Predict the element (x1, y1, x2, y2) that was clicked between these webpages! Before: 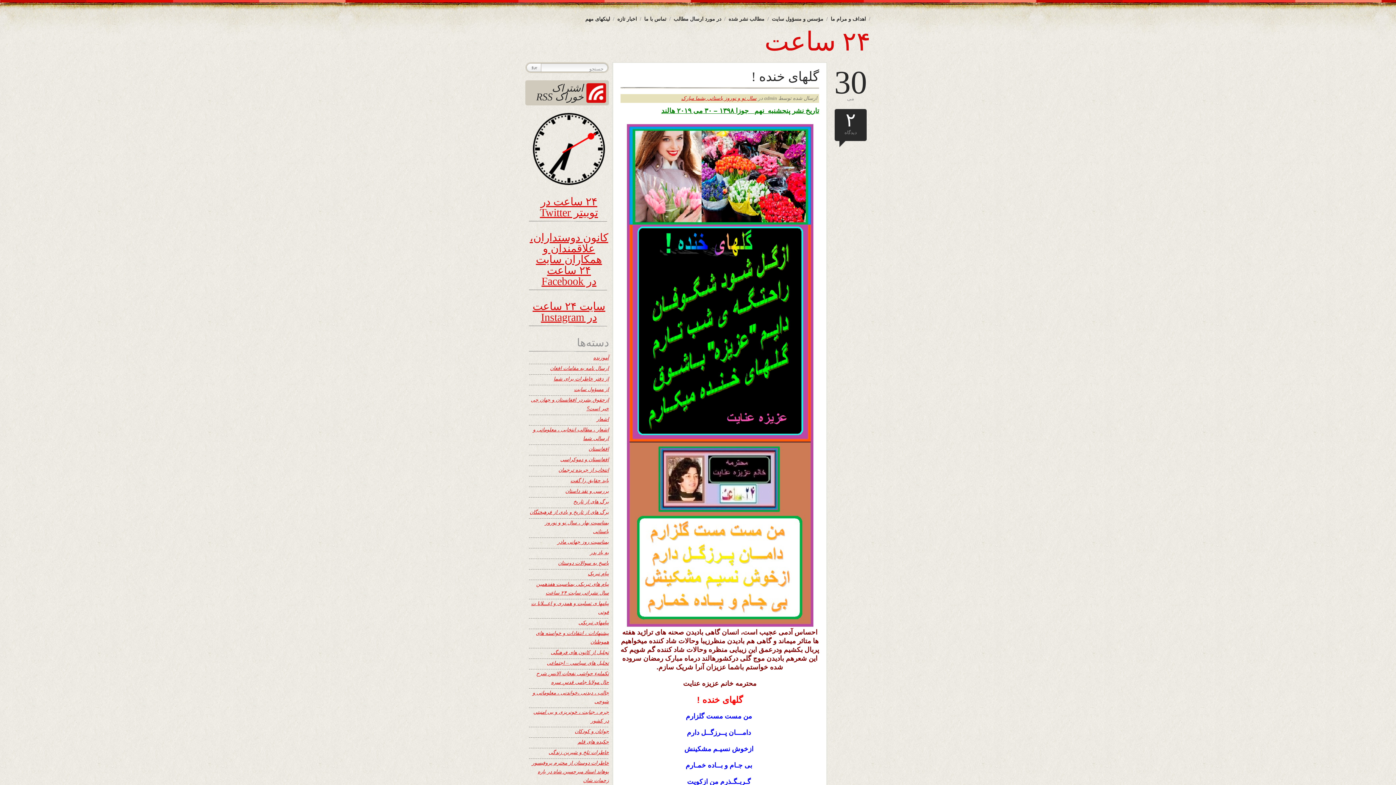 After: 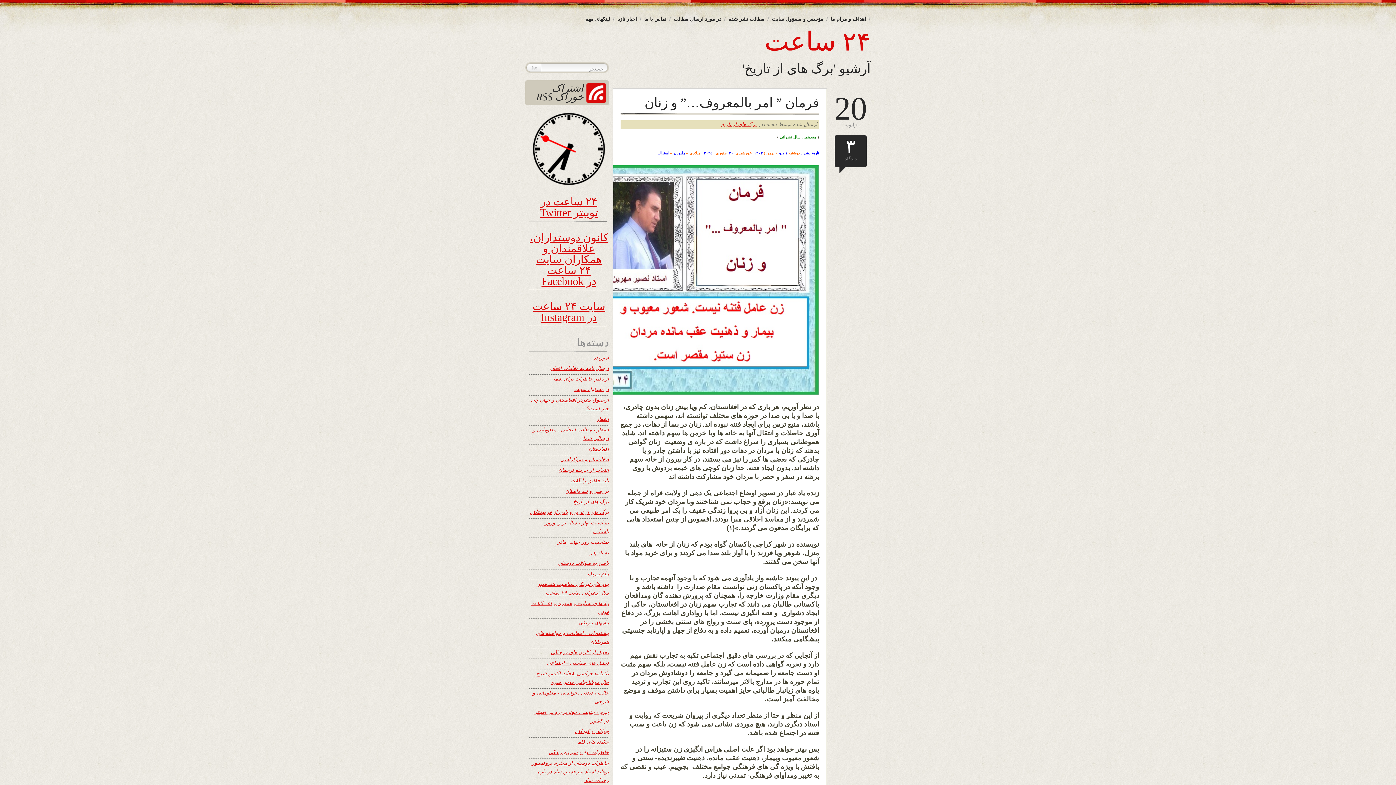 Action: label: برگ های از تاریخ bbox: (573, 499, 609, 504)